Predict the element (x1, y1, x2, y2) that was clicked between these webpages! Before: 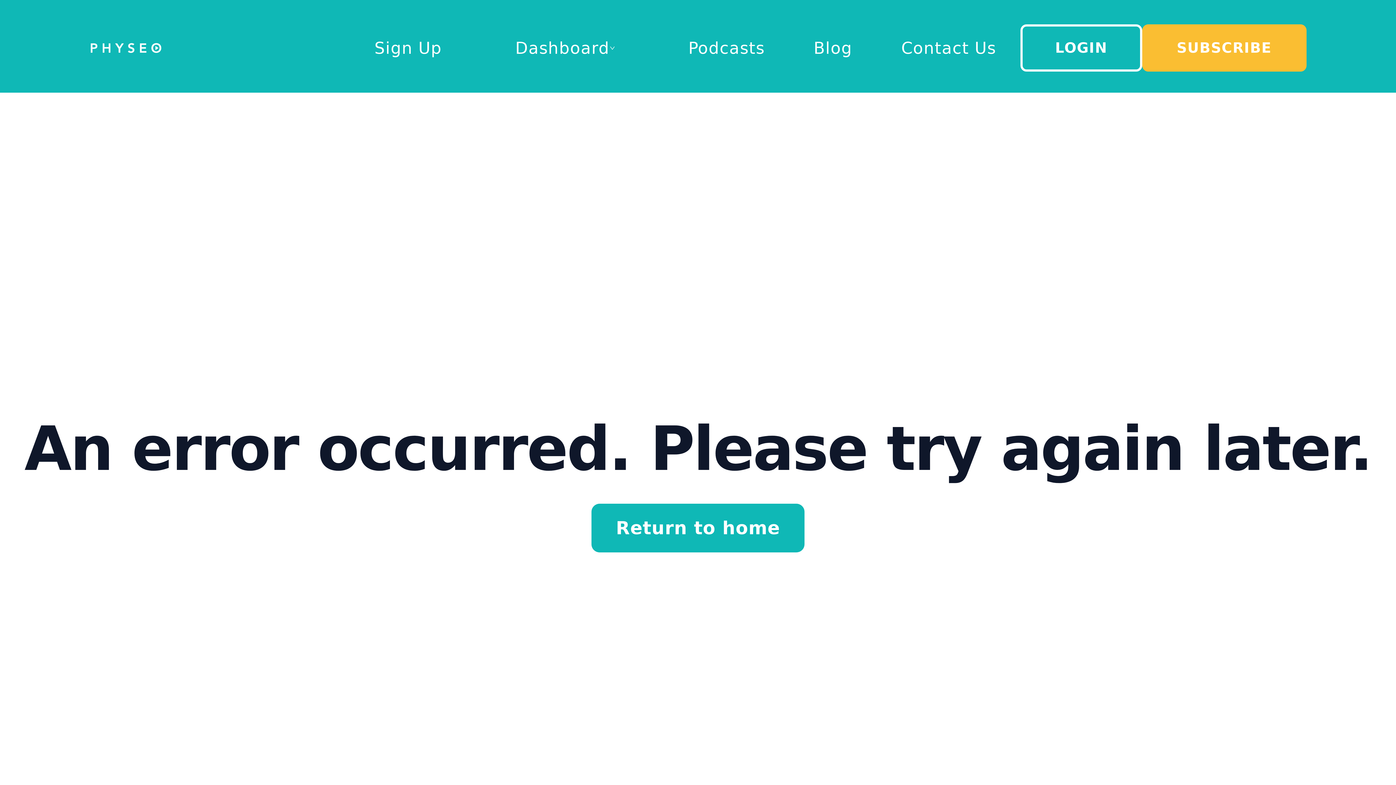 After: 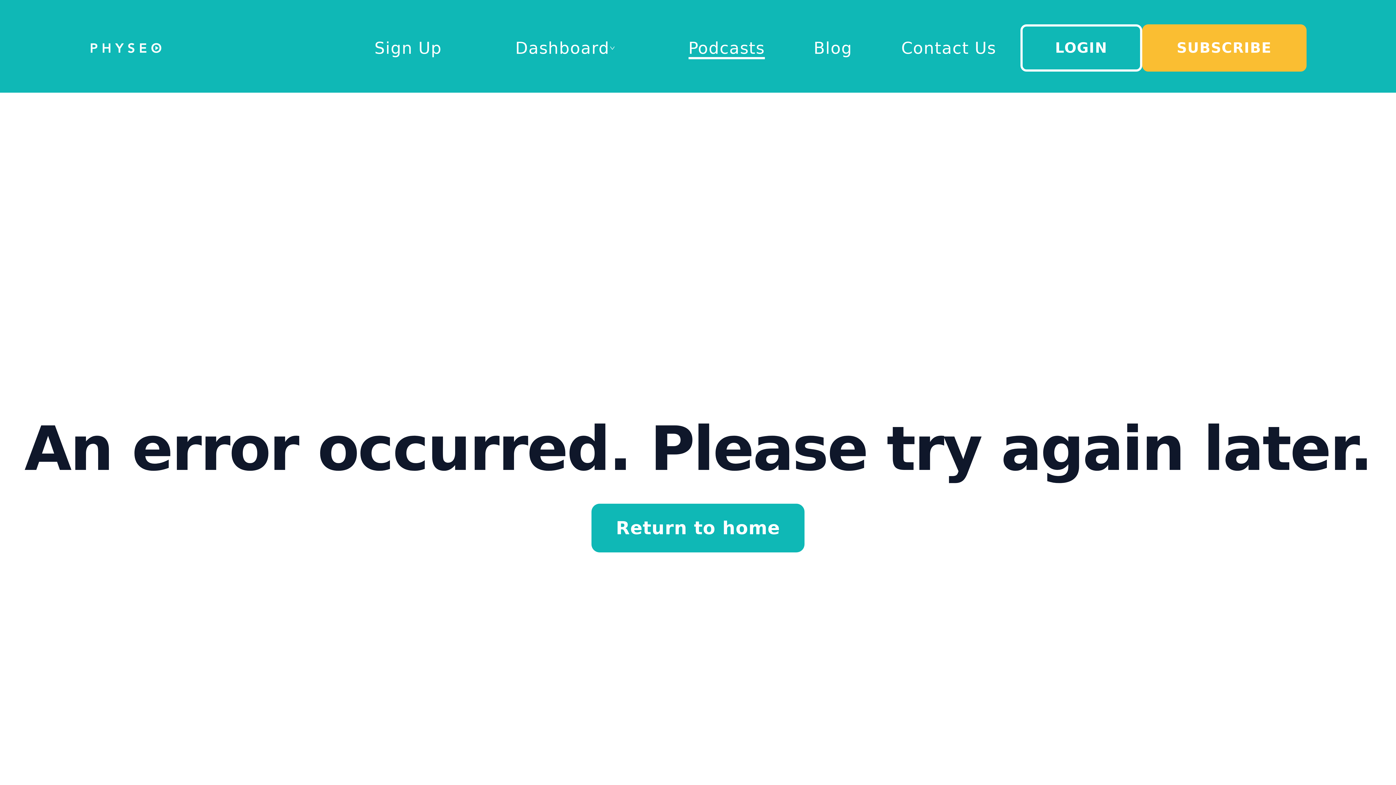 Action: label: Podcasts bbox: (688, 38, 764, 57)